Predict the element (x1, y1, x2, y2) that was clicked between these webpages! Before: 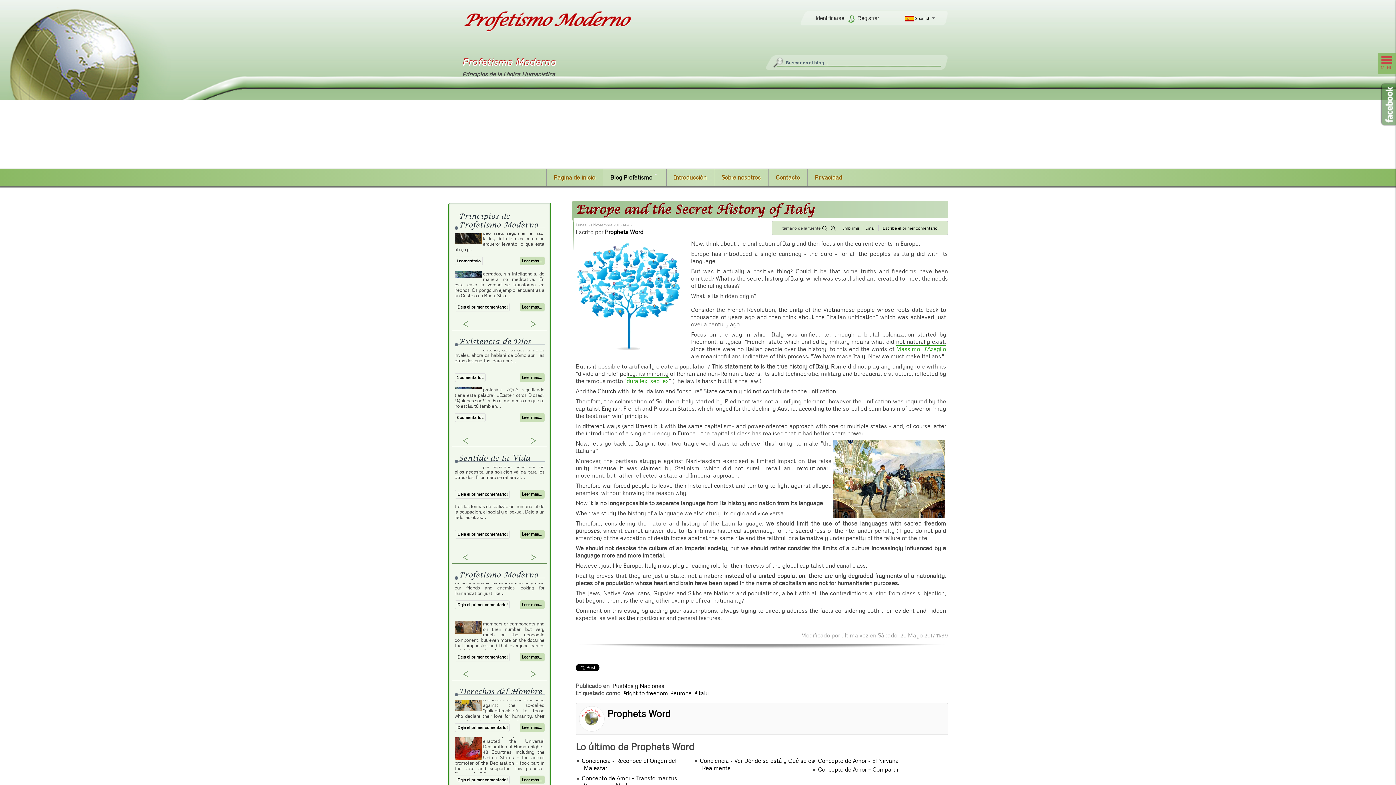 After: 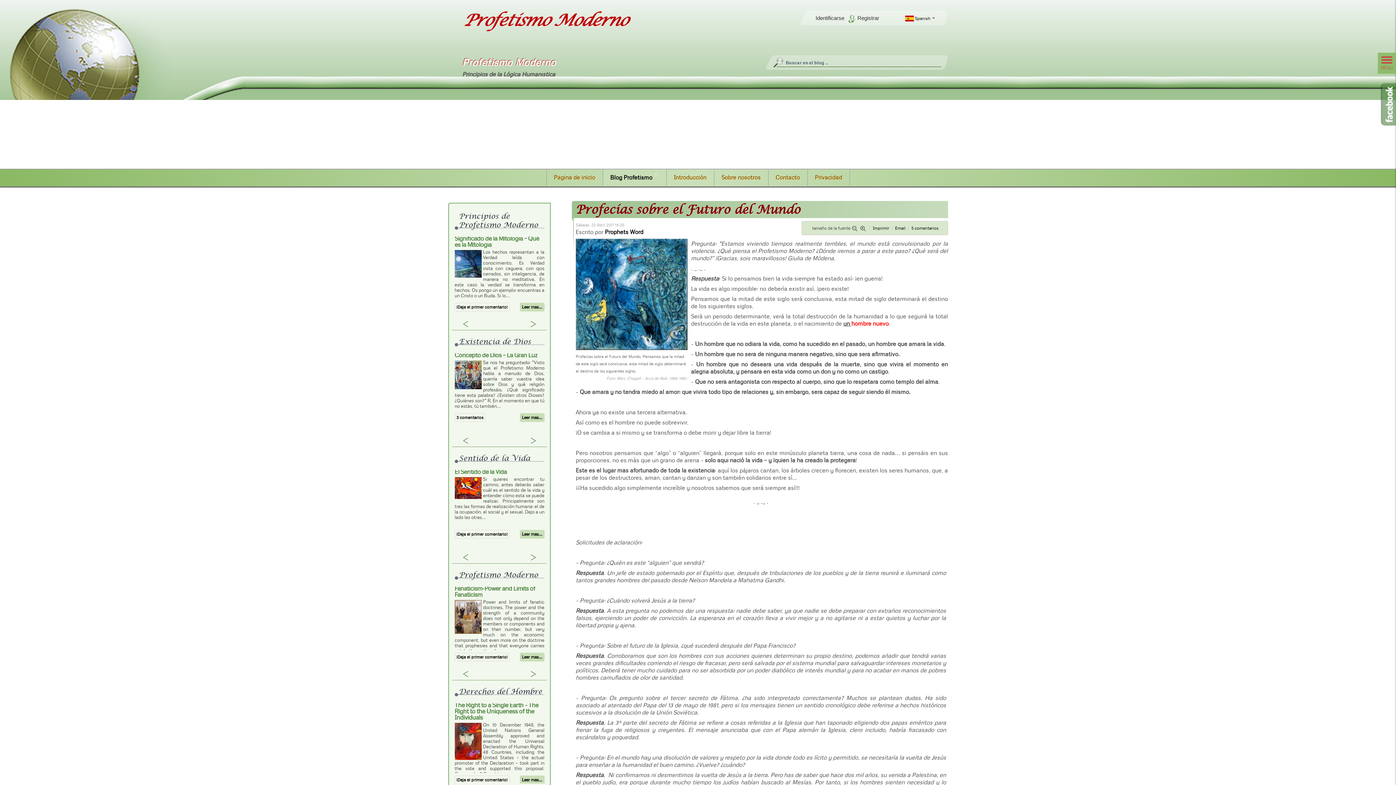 Action: label: Profecías sobre el Futuro del Mundo bbox: (454, 469, 544, 481)